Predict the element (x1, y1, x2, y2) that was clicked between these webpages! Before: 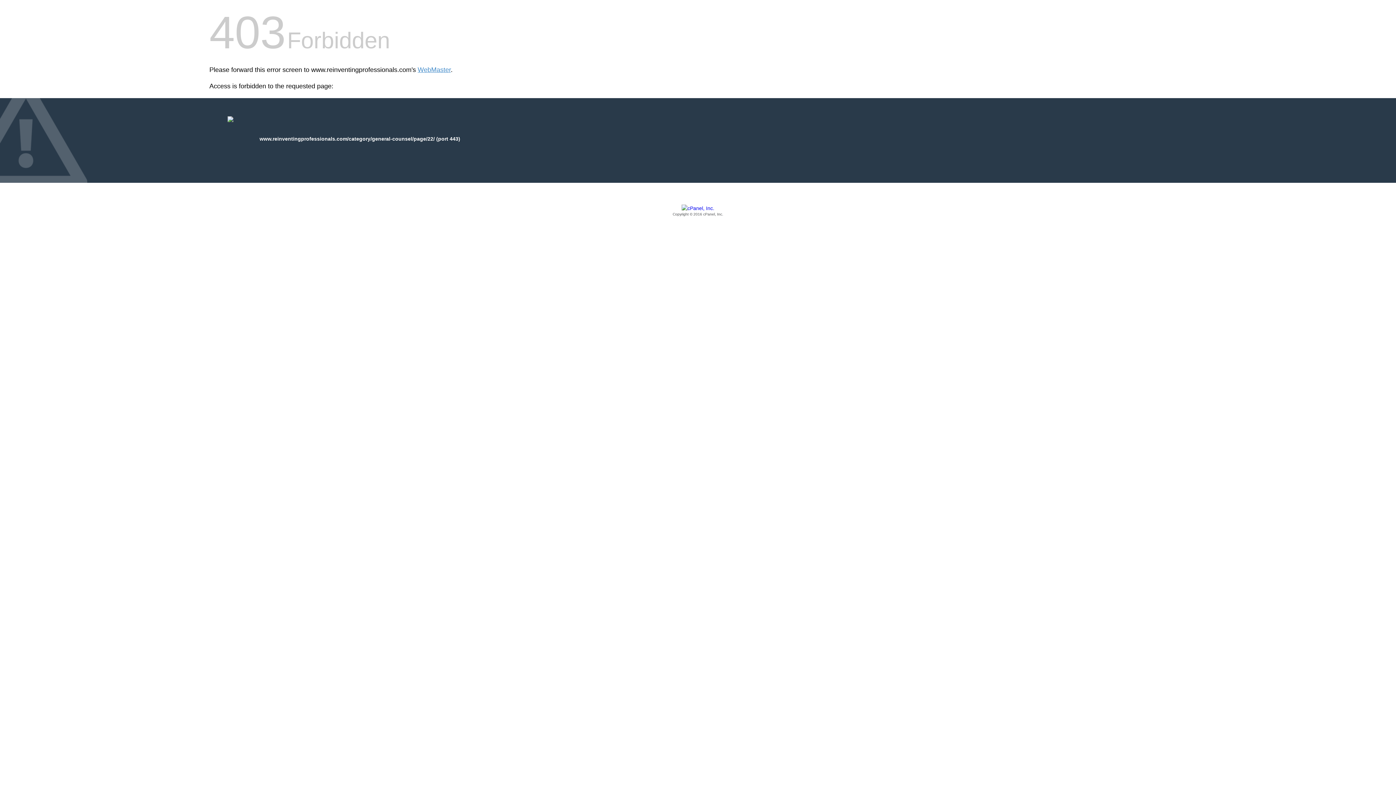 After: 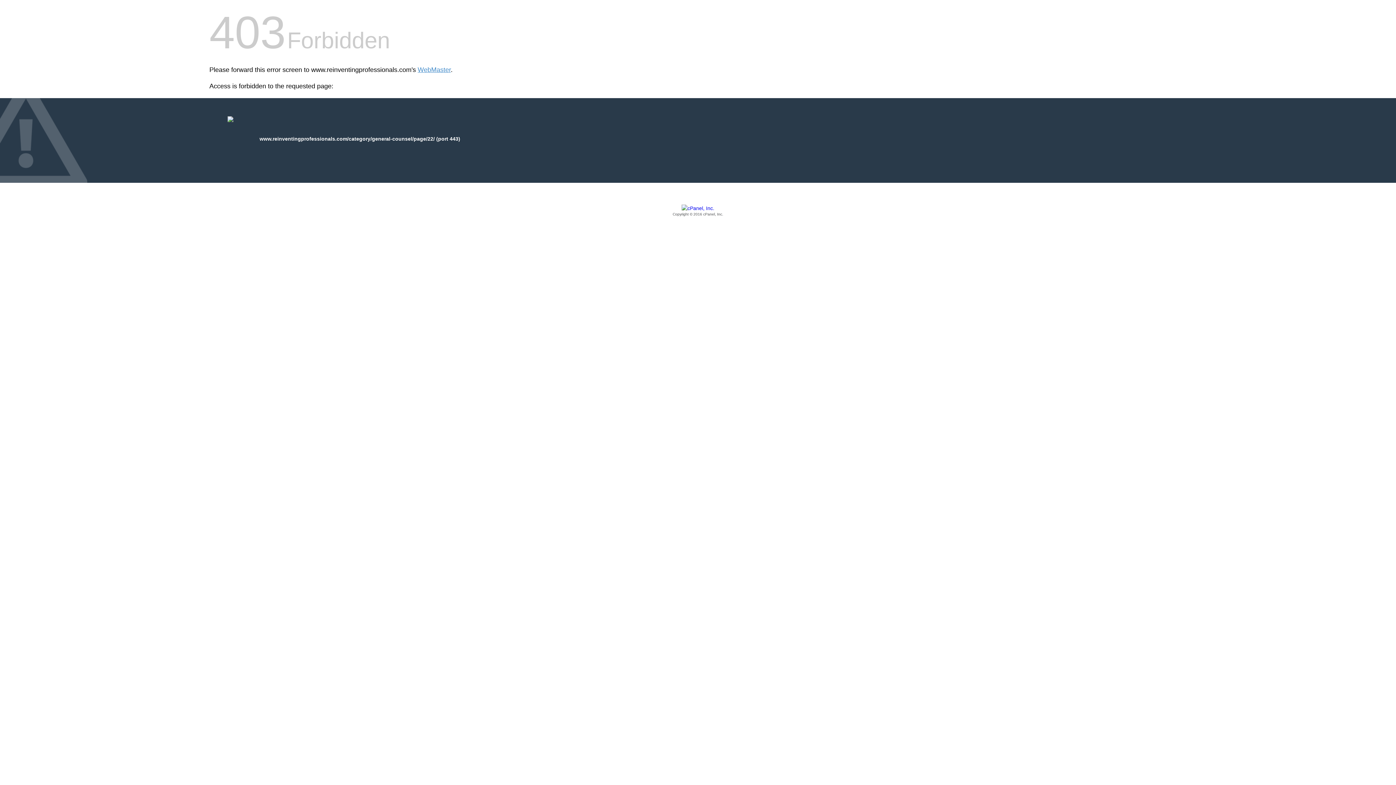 Action: label: Copyright © 2016 cPanel, Inc. bbox: (209, 205, 1186, 217)